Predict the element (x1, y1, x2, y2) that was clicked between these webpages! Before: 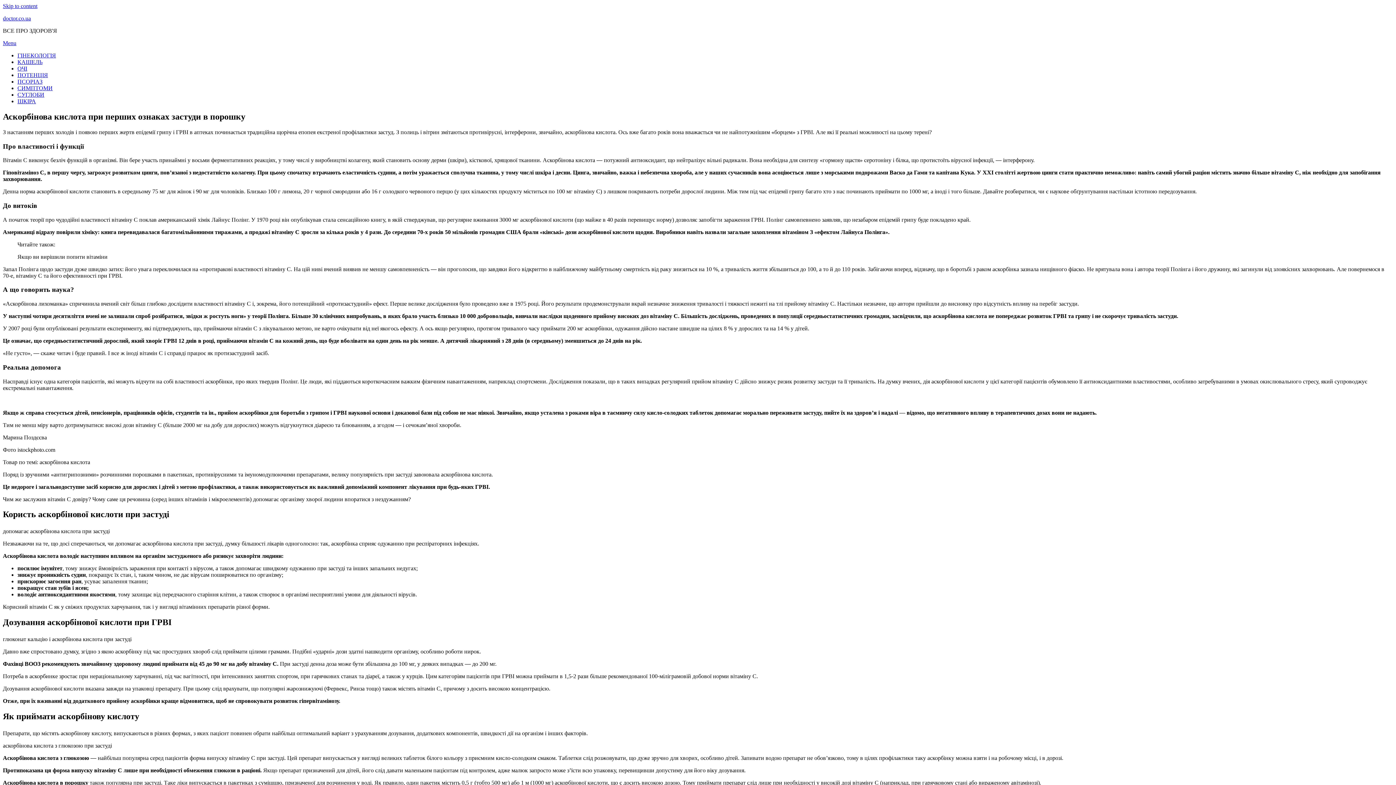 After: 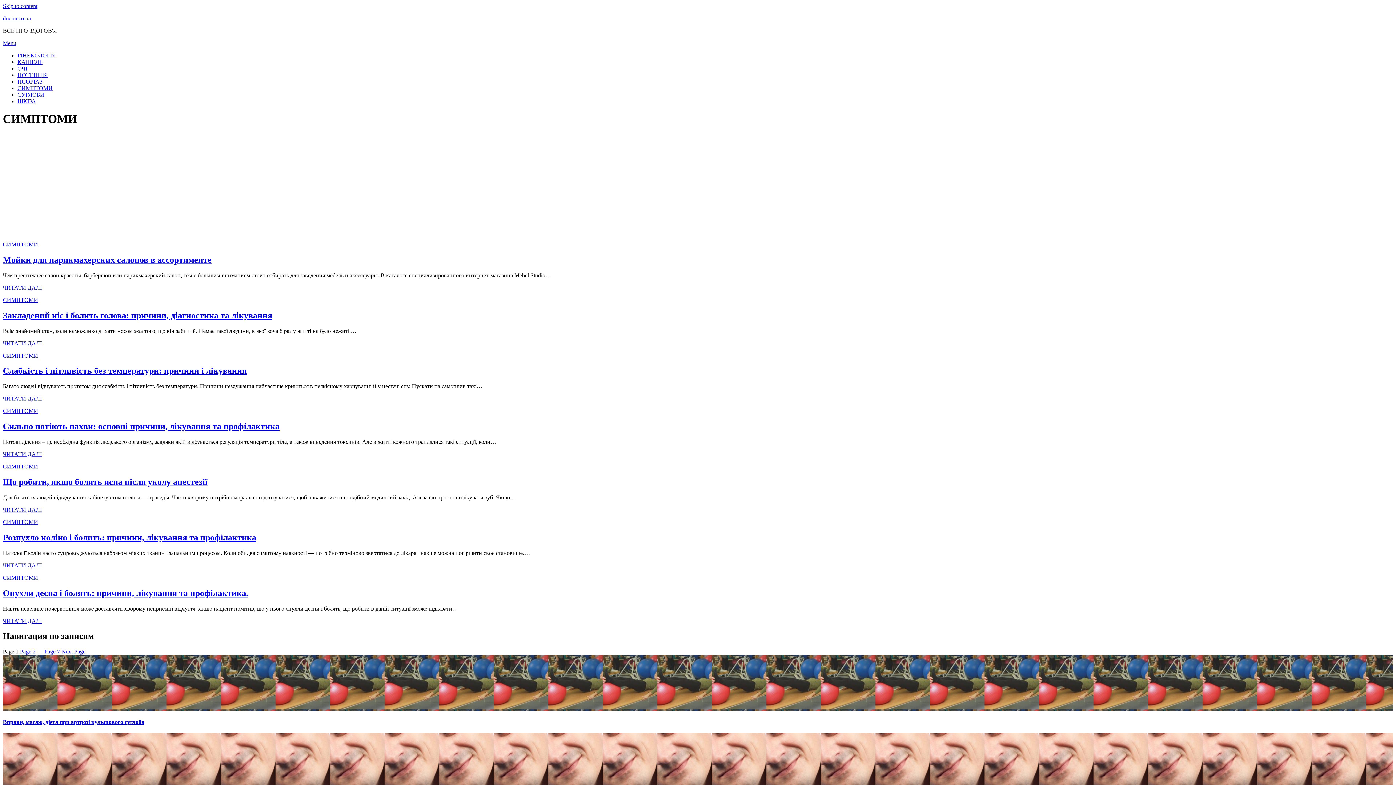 Action: label: СИМПТОМИ bbox: (17, 85, 52, 91)